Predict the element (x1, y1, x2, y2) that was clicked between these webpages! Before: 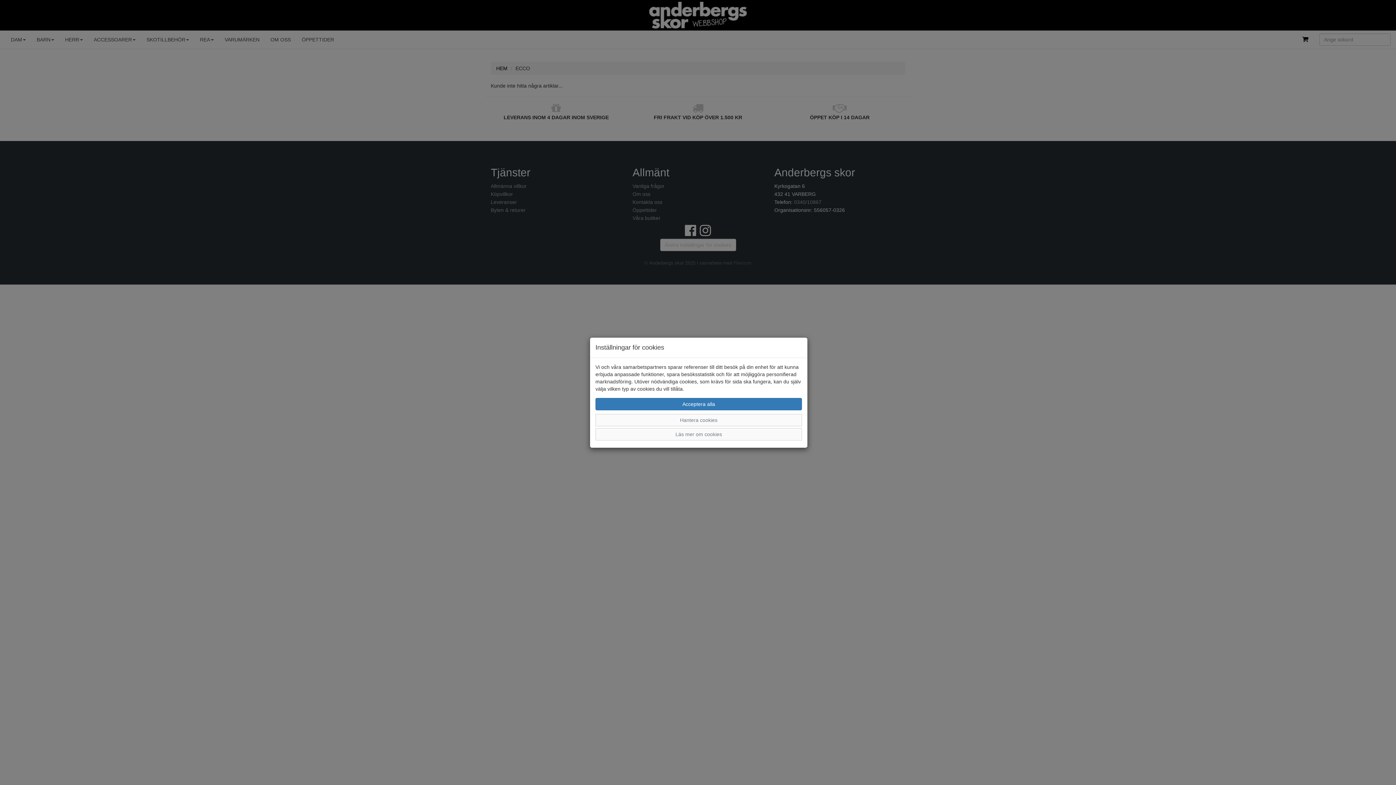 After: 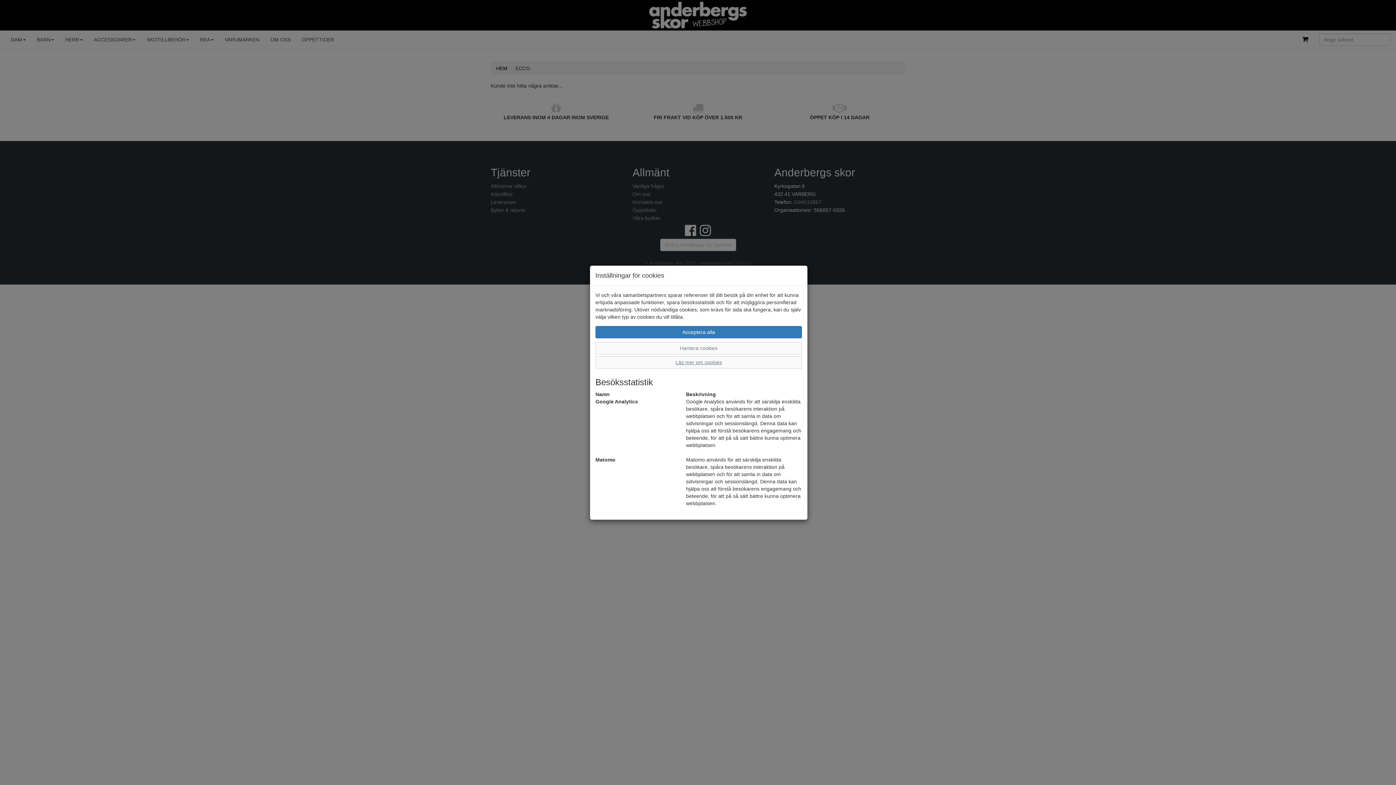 Action: label: Läs mer om cookies bbox: (595, 428, 802, 440)